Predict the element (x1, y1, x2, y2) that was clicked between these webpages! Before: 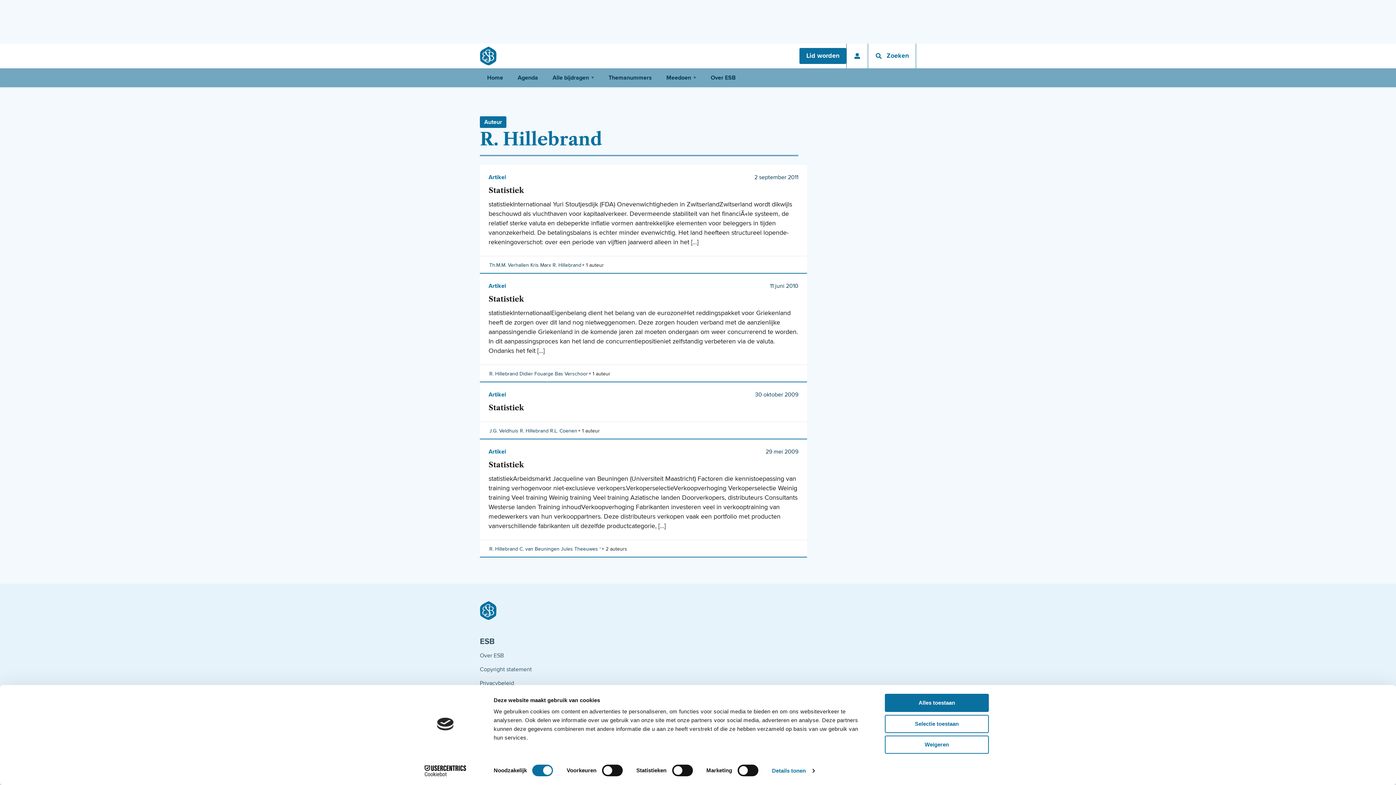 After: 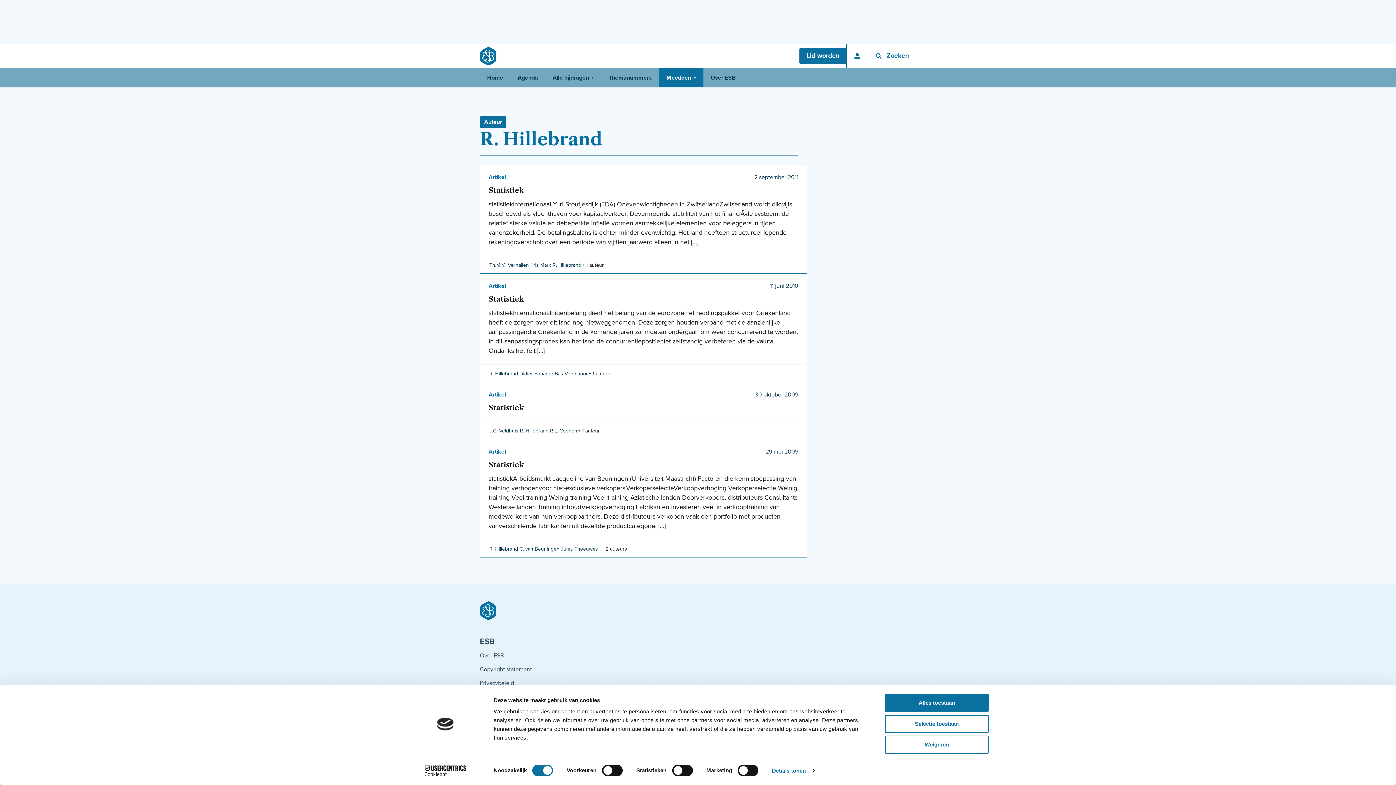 Action: label: Sub menu bbox: (691, 68, 698, 87)